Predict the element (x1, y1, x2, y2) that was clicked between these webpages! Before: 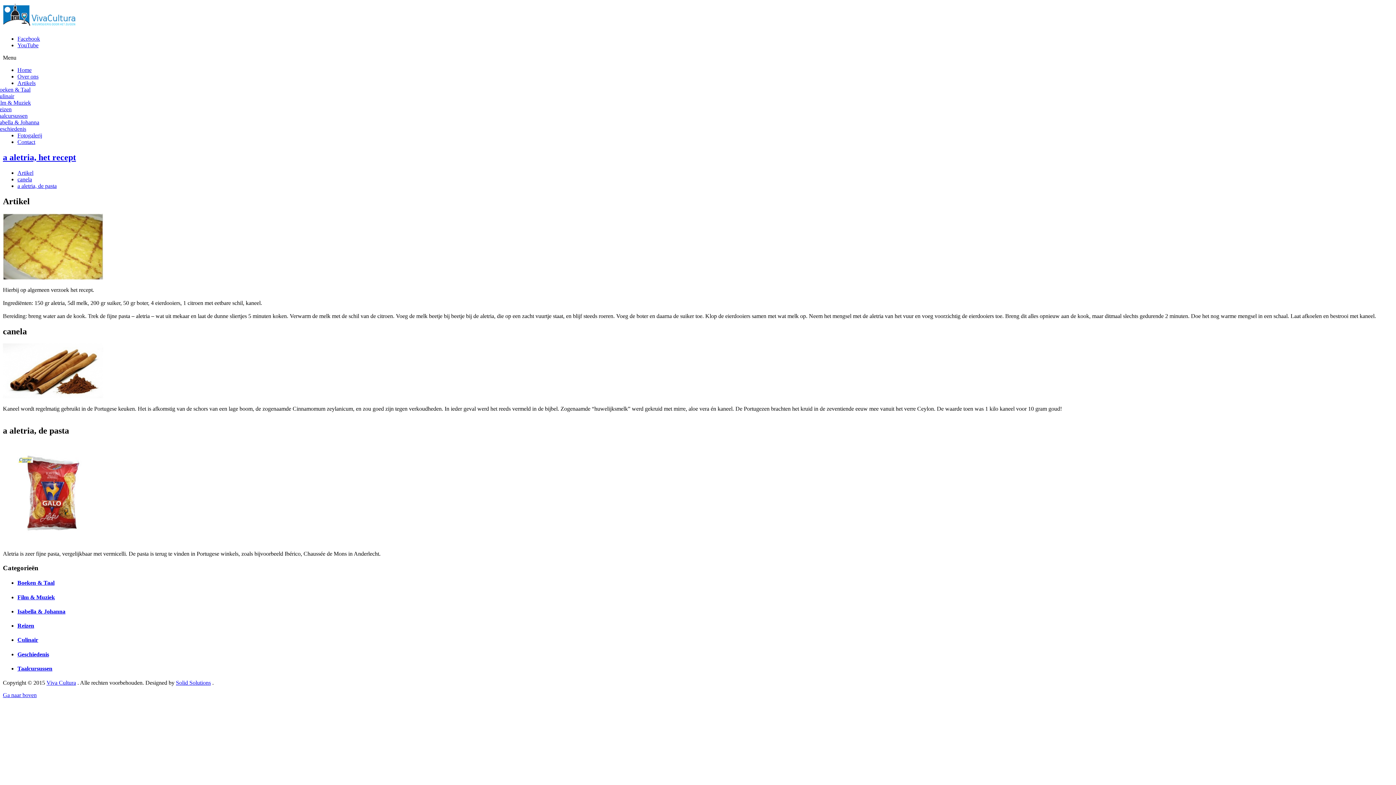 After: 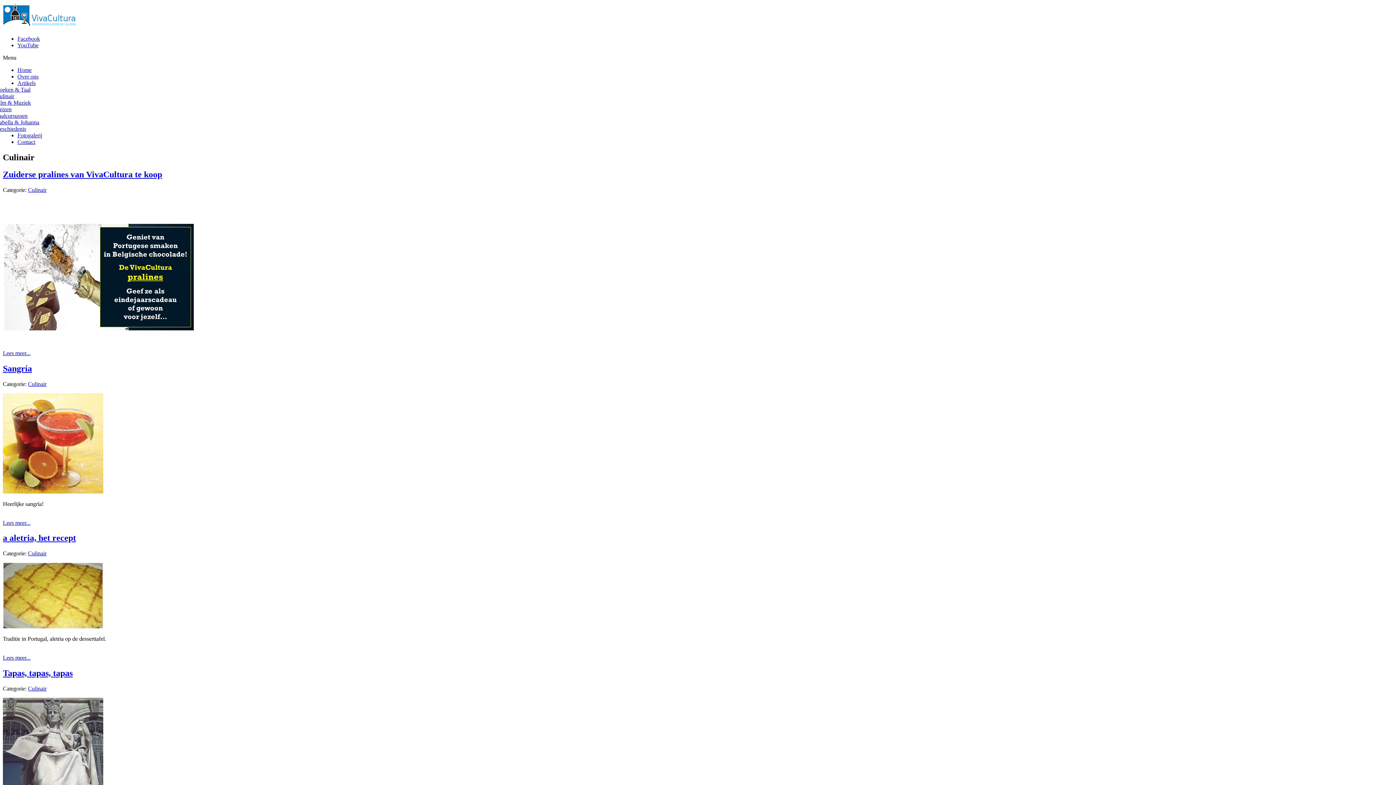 Action: bbox: (-4, 93, 14, 99) label: Culinair